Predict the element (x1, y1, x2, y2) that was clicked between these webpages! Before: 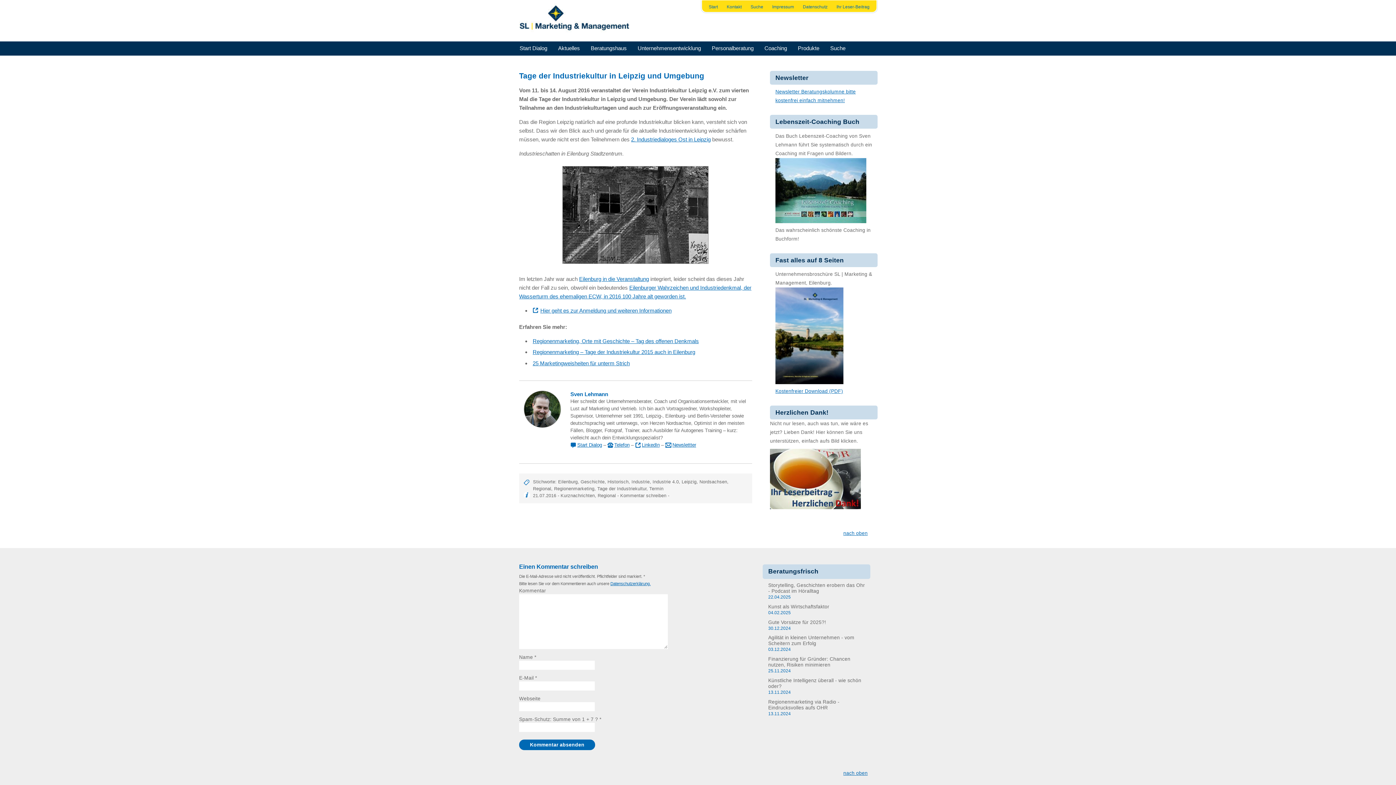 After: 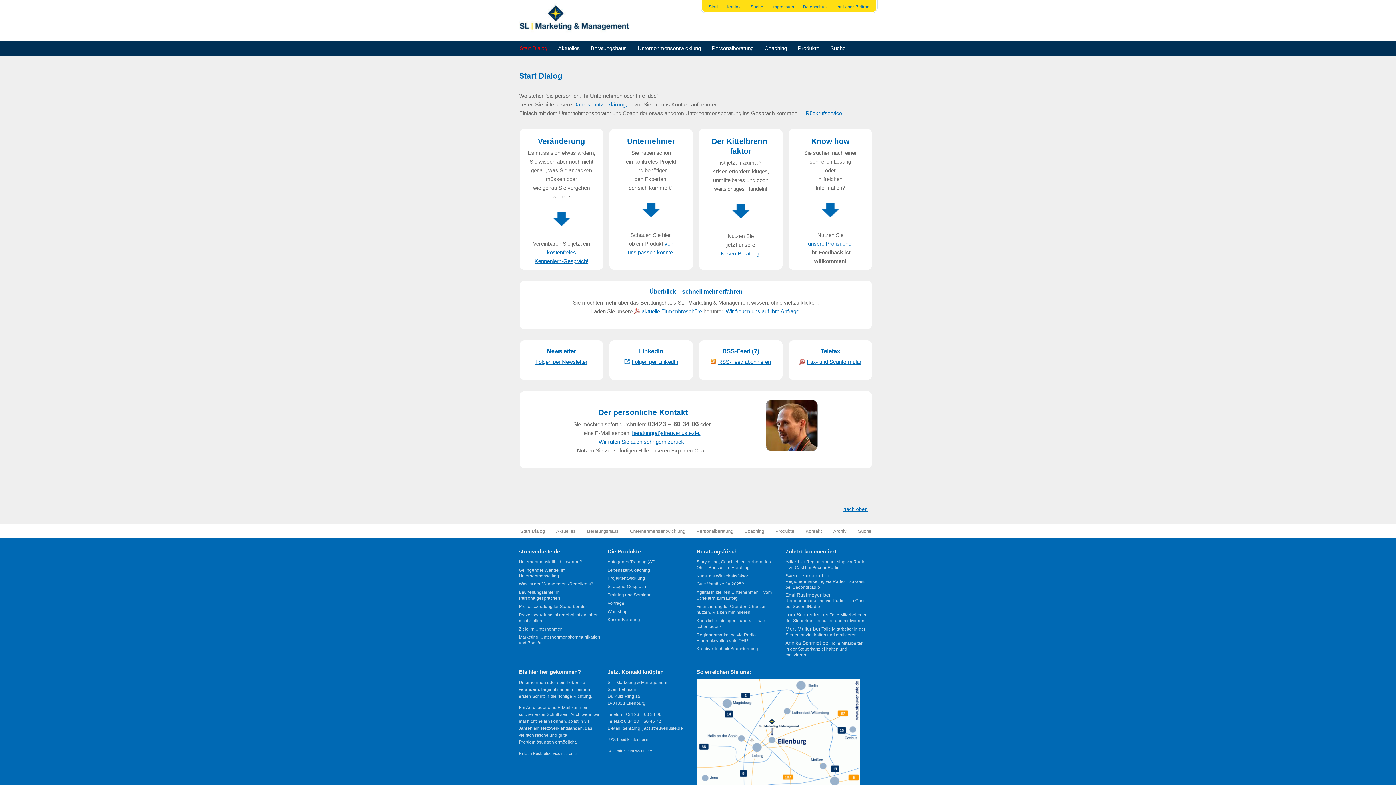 Action: label: Start Dialog bbox: (570, 442, 602, 447)